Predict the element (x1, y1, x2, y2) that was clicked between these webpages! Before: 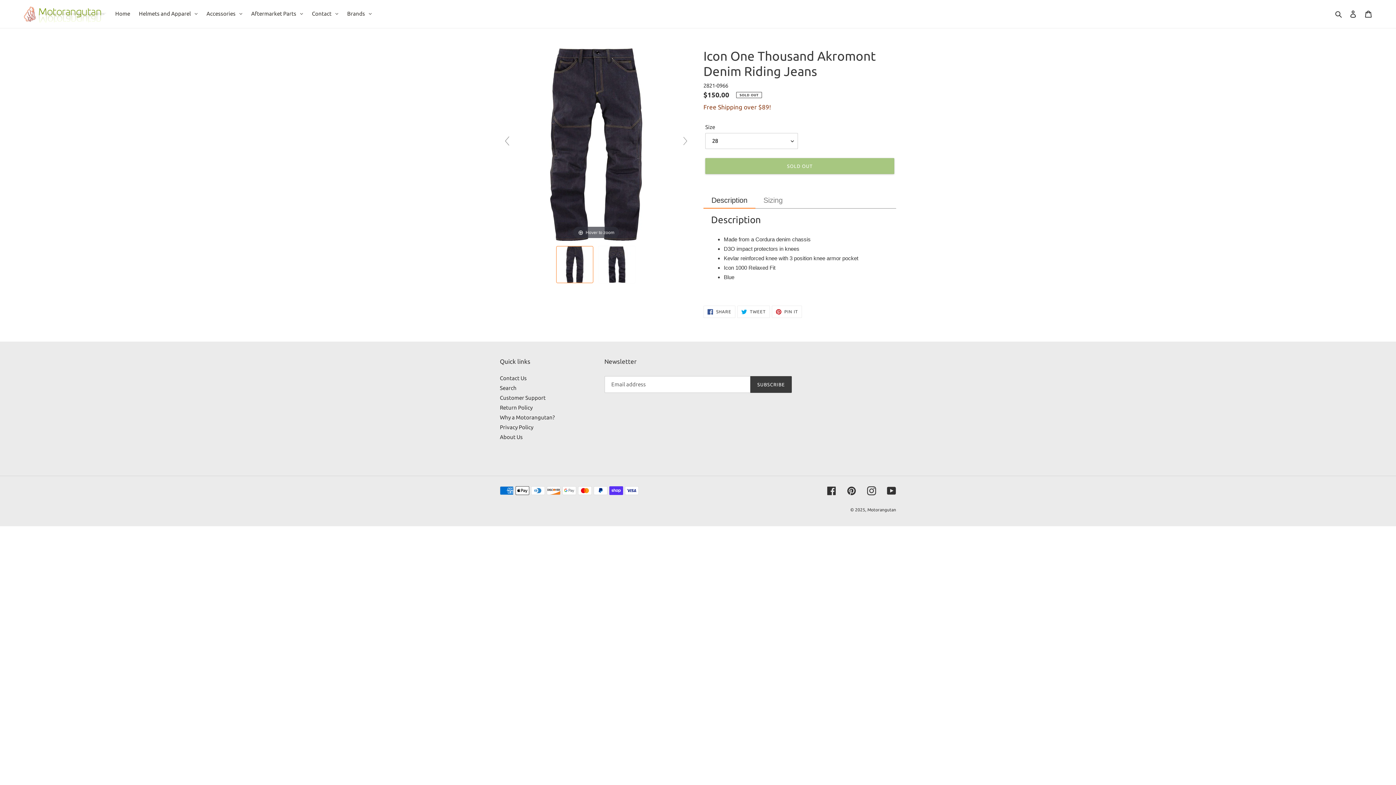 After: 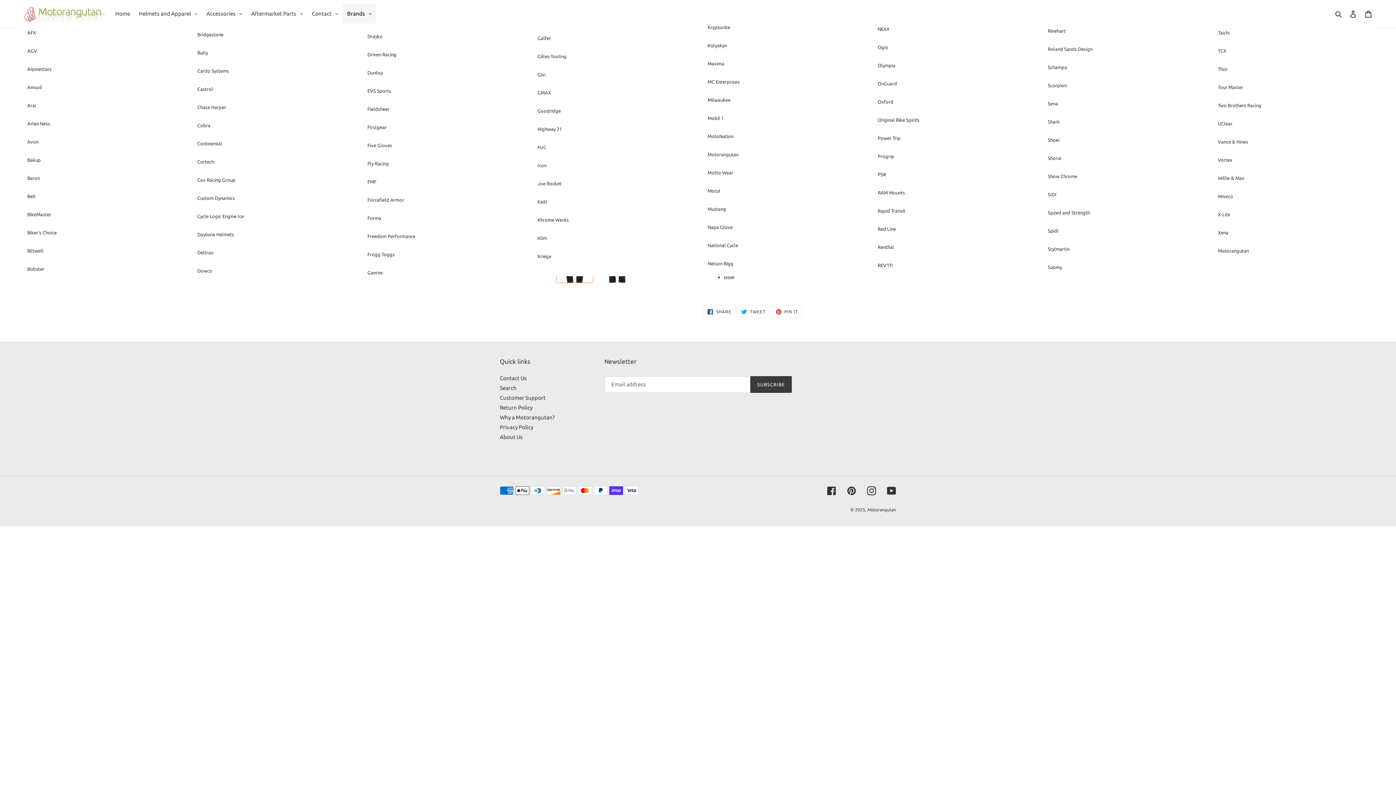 Action: bbox: (342, 4, 376, 23) label: Brands